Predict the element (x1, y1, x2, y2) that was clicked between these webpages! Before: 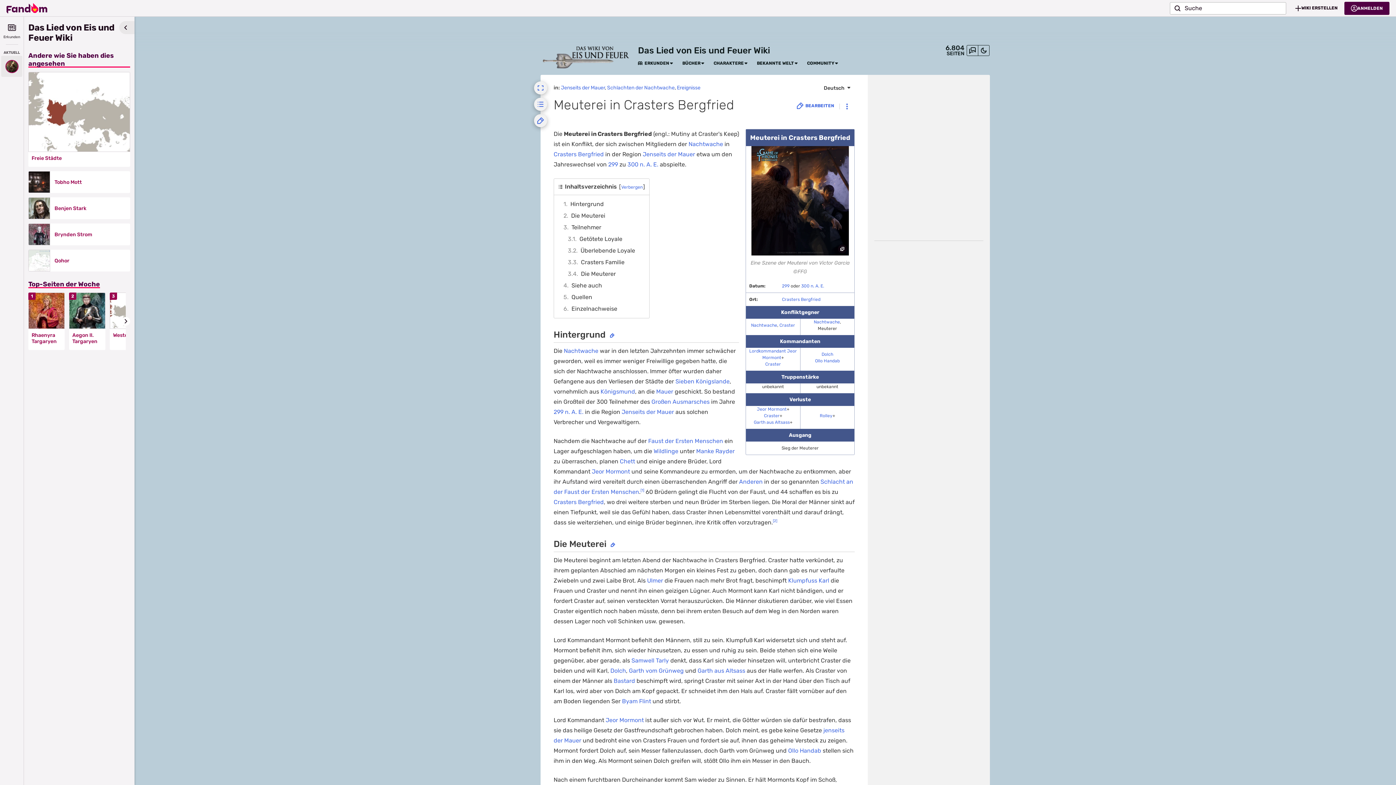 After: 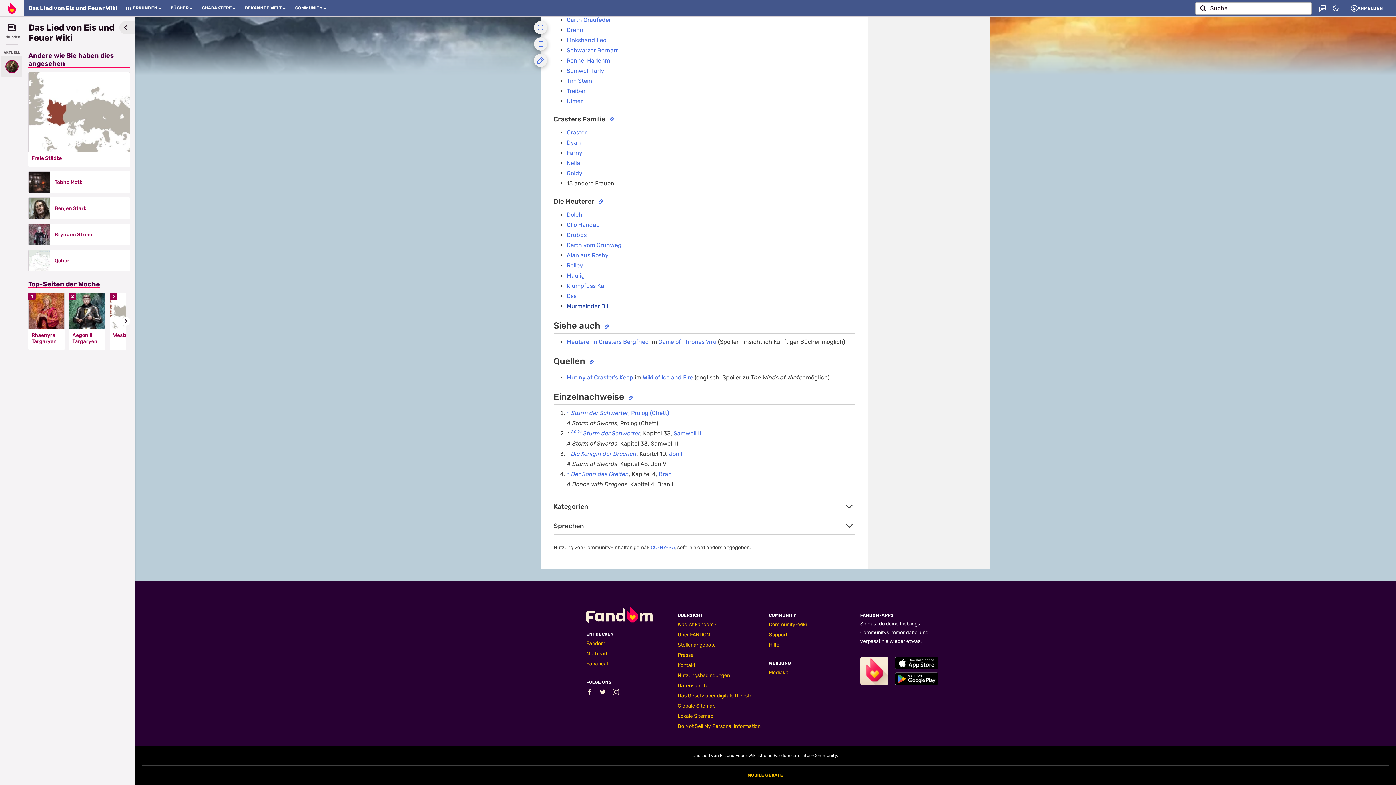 Action: label: 6	Einzelnachweise bbox: (561, 303, 642, 314)